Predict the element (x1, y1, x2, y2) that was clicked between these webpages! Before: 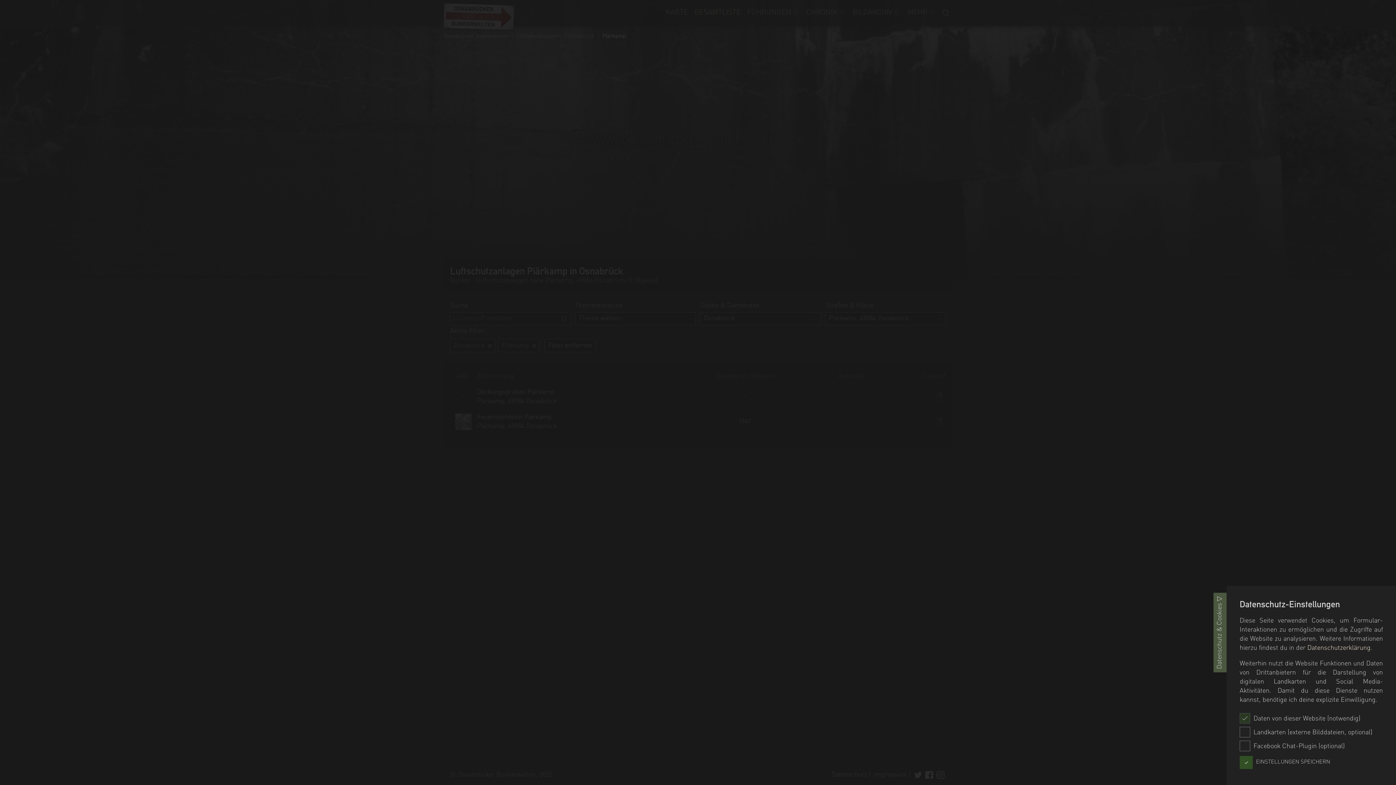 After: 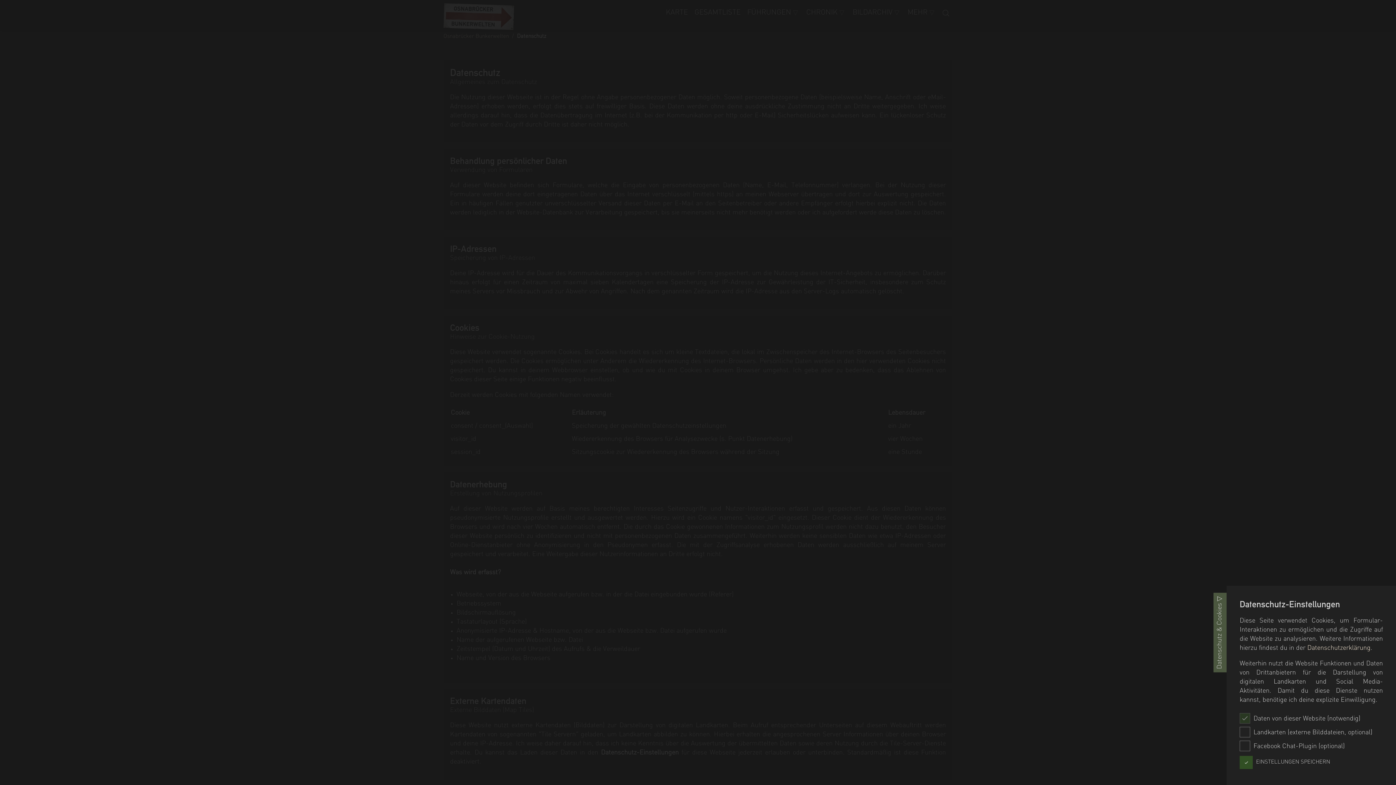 Action: bbox: (1307, 645, 1370, 651) label: Datenschutzerklärung